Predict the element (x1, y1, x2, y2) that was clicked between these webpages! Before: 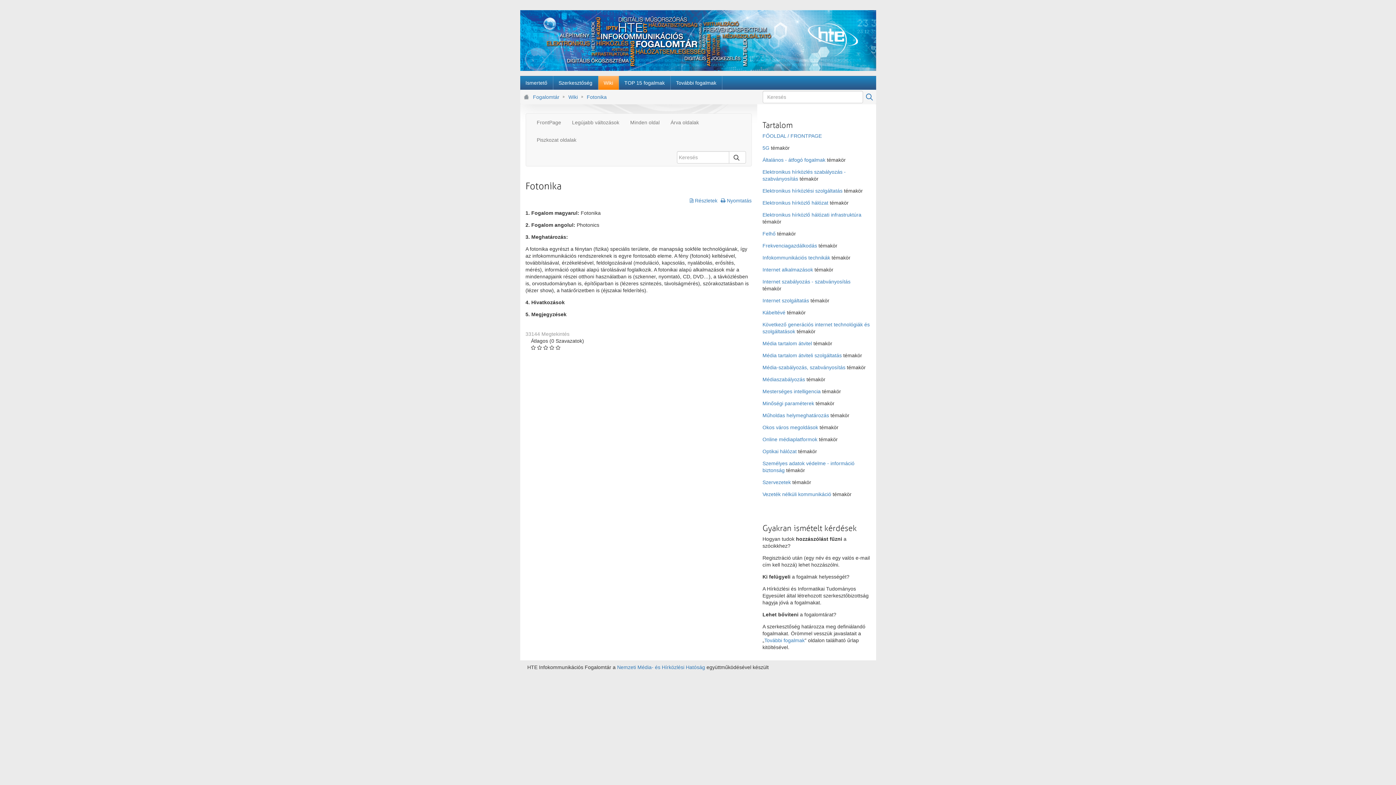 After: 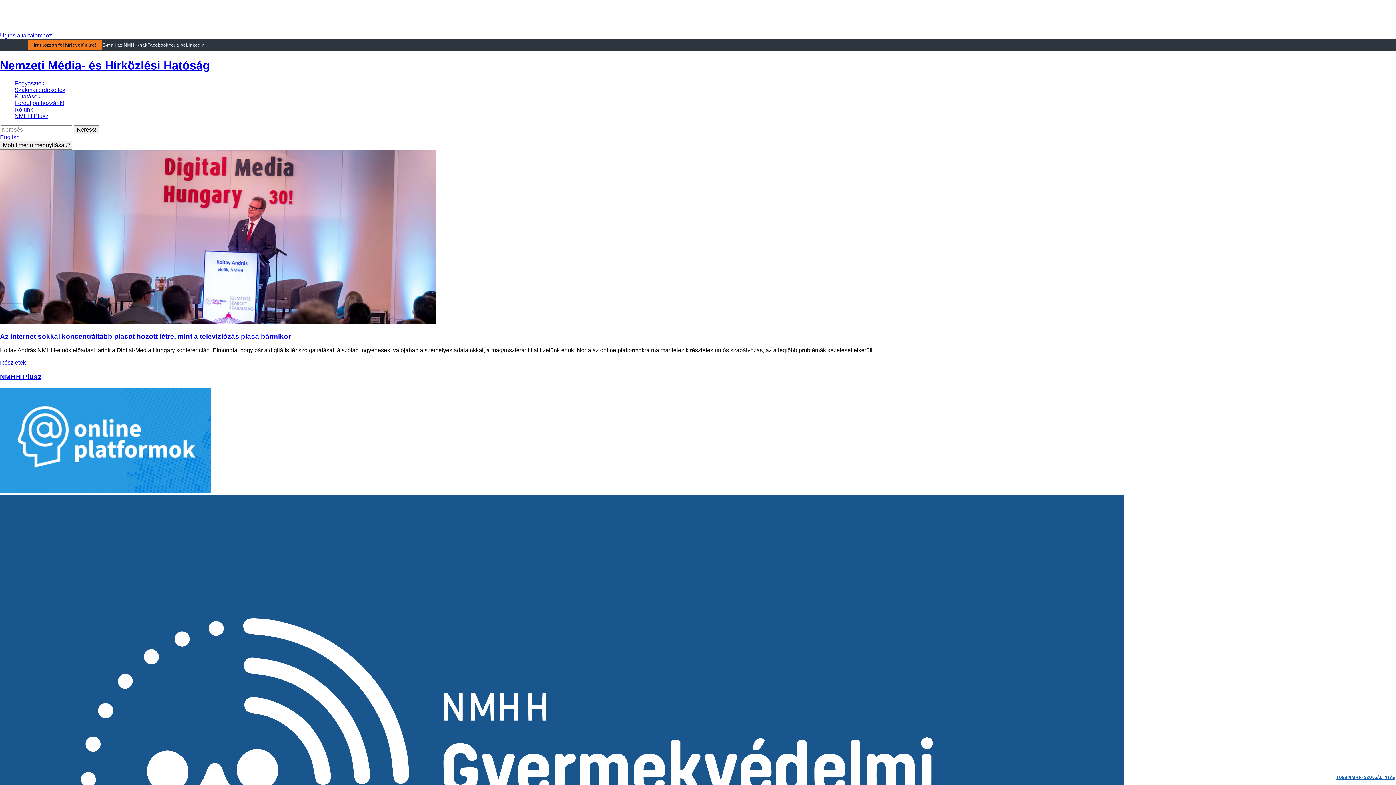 Action: bbox: (617, 664, 705, 670) label: Nemzeti Média- és Hírközlési Hatóság